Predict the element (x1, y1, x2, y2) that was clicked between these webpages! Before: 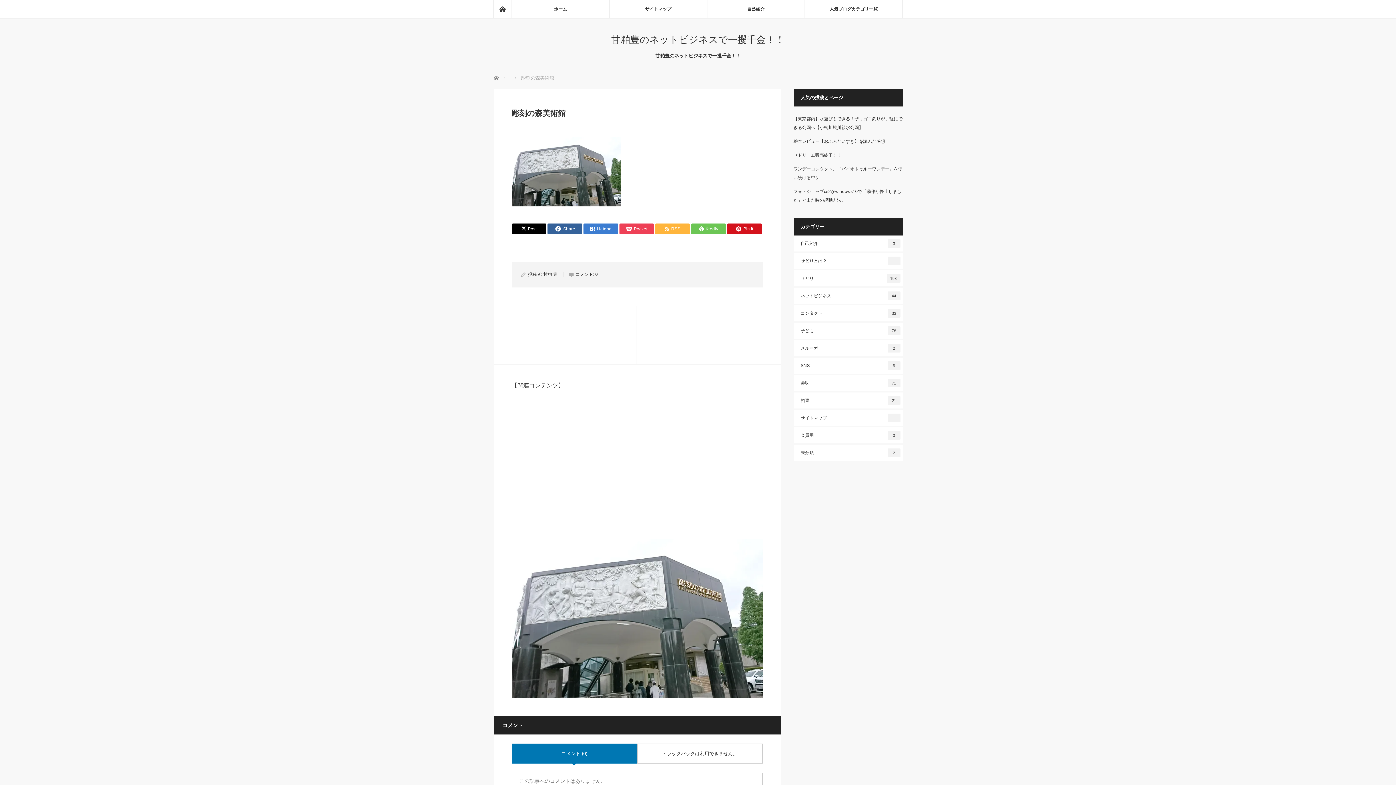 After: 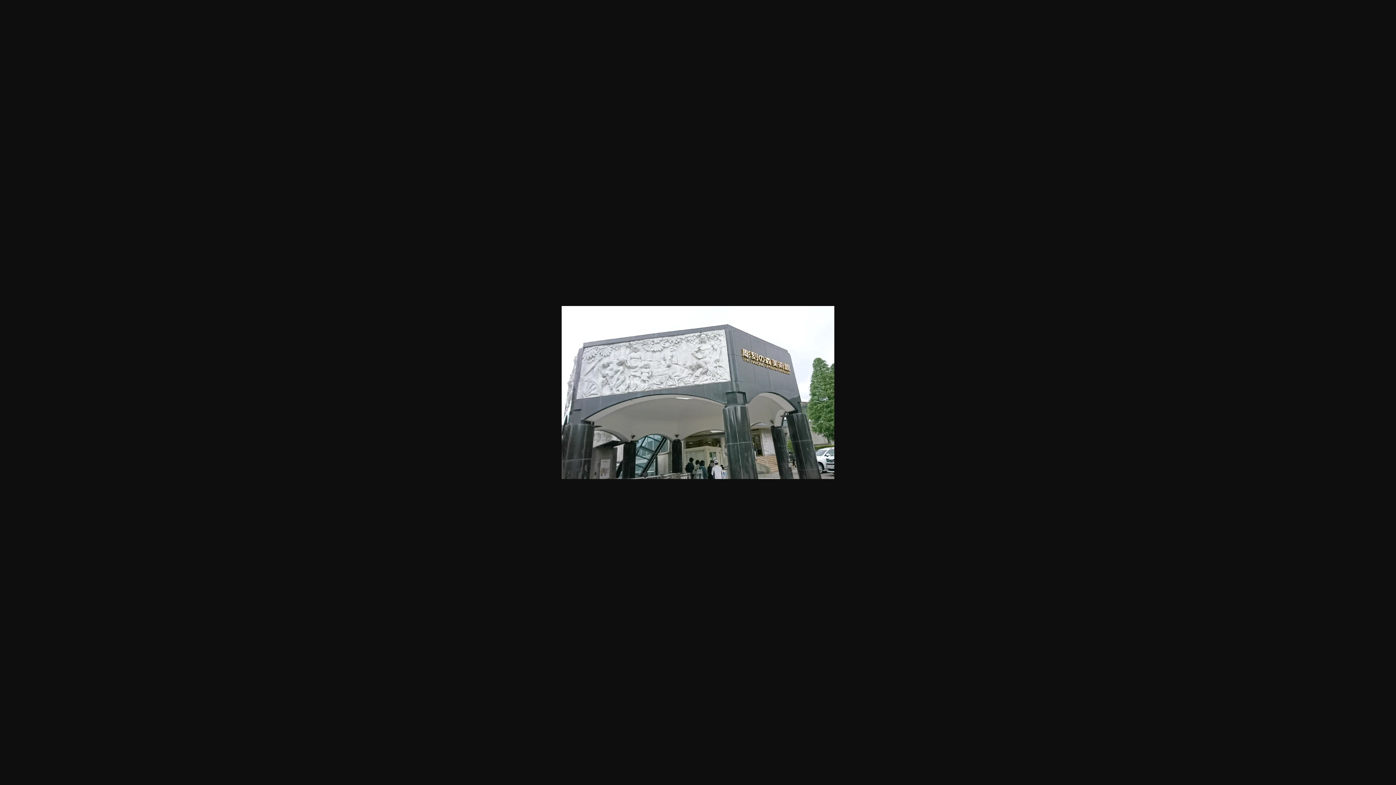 Action: bbox: (511, 201, 620, 207)